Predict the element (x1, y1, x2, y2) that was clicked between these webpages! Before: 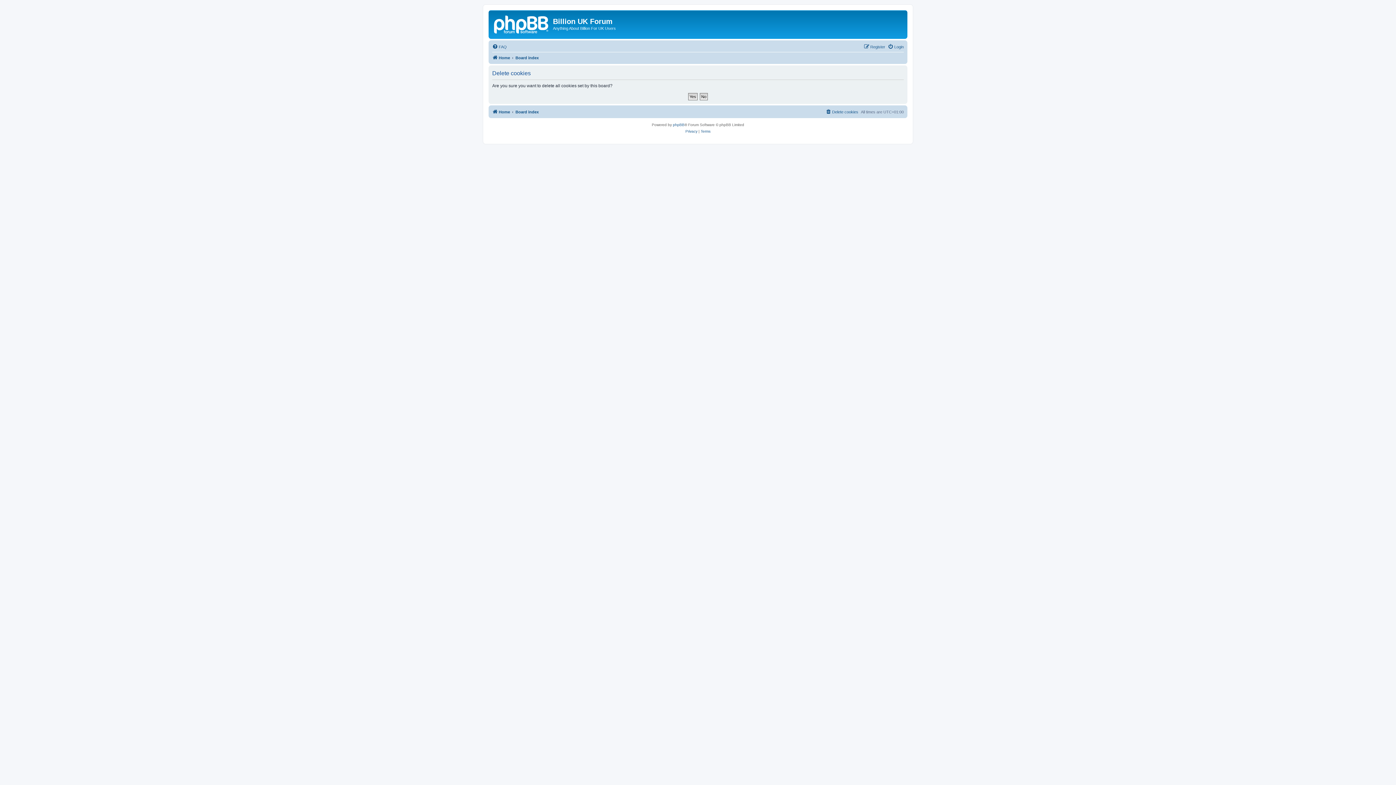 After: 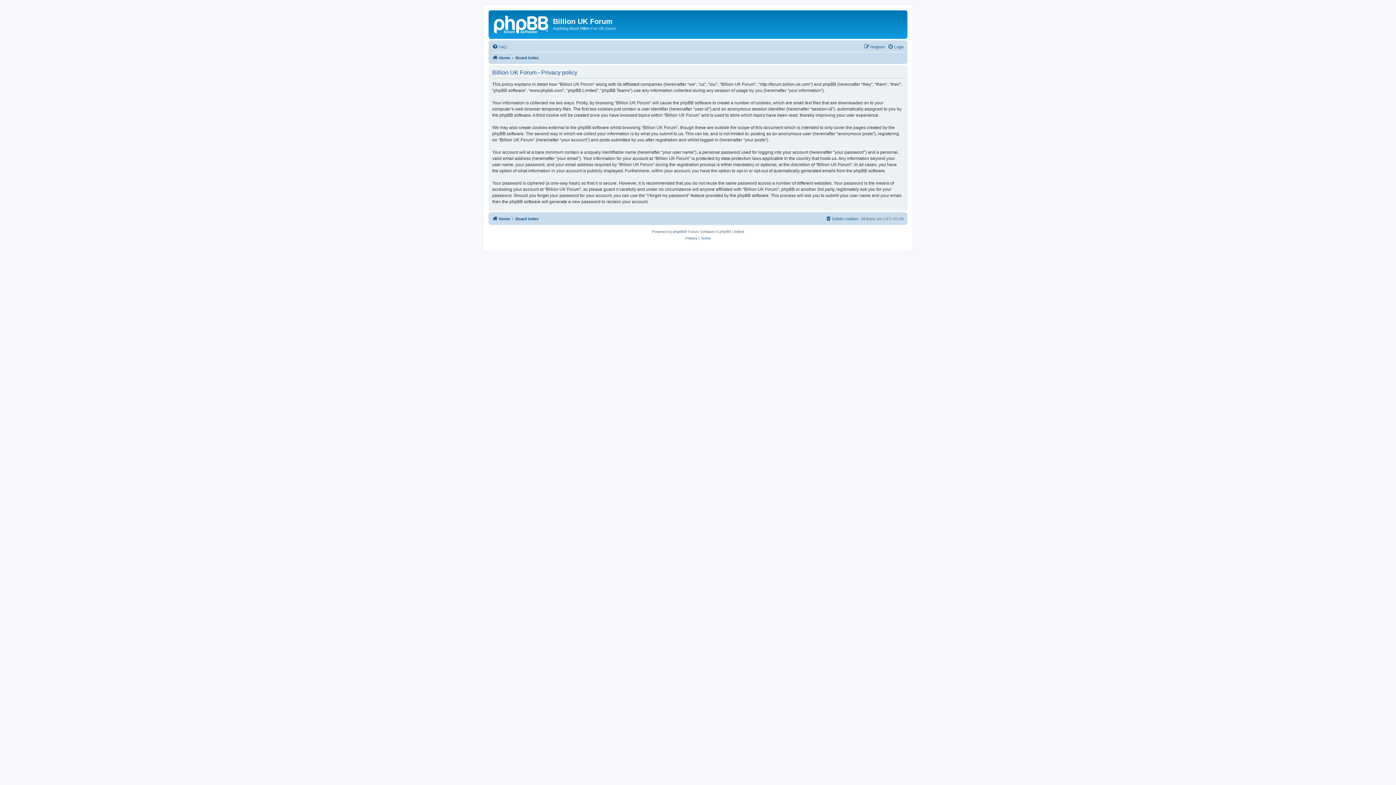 Action: bbox: (685, 128, 697, 134) label: Privacy